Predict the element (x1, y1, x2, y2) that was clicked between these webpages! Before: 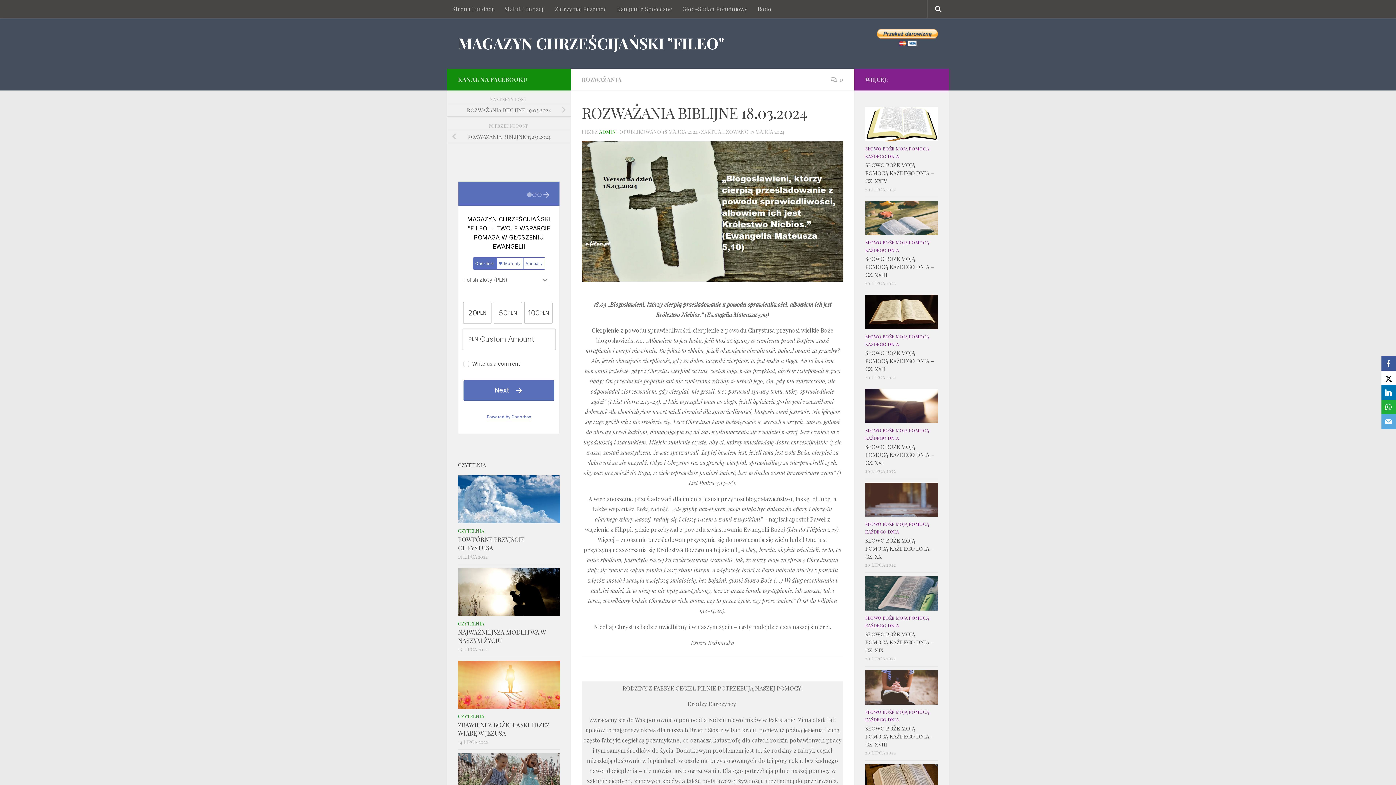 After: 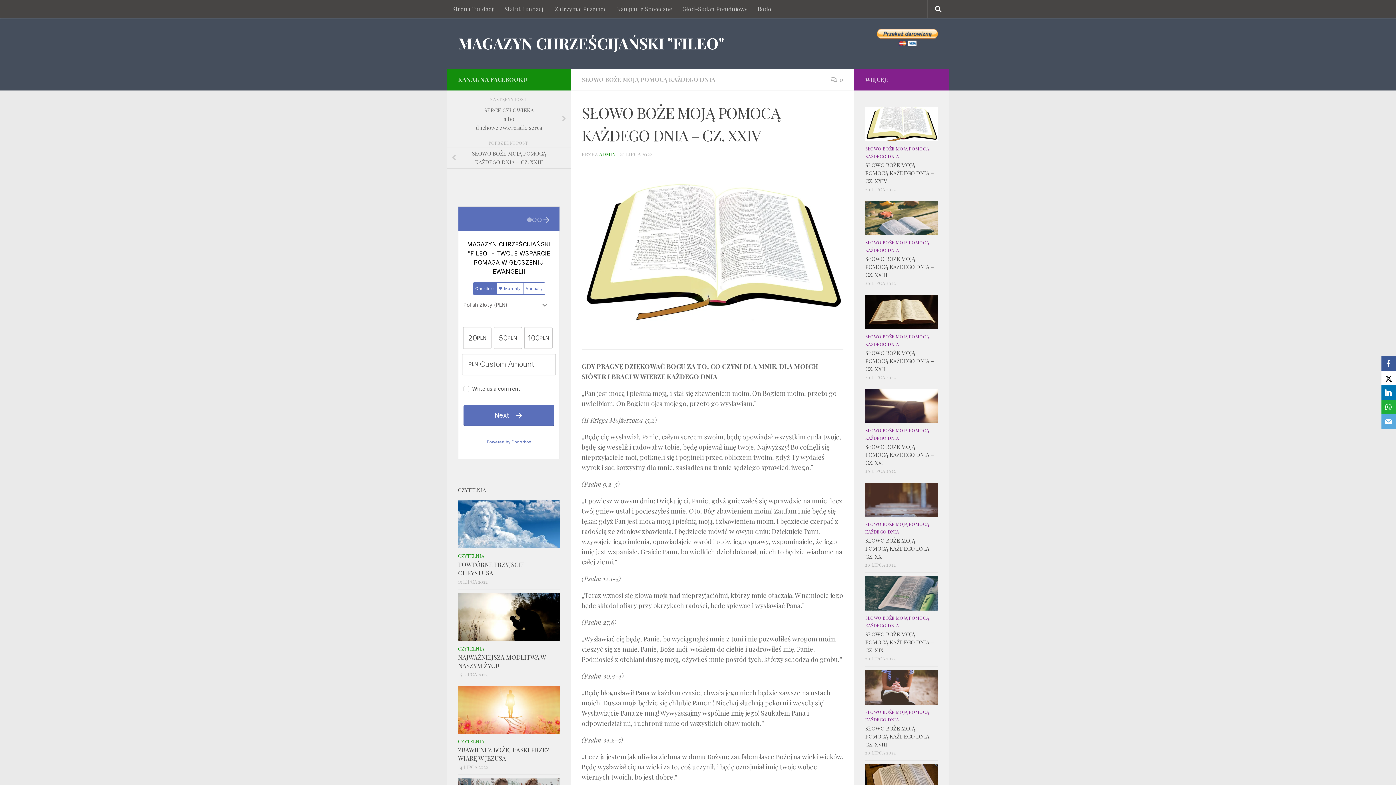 Action: bbox: (865, 107, 938, 141)